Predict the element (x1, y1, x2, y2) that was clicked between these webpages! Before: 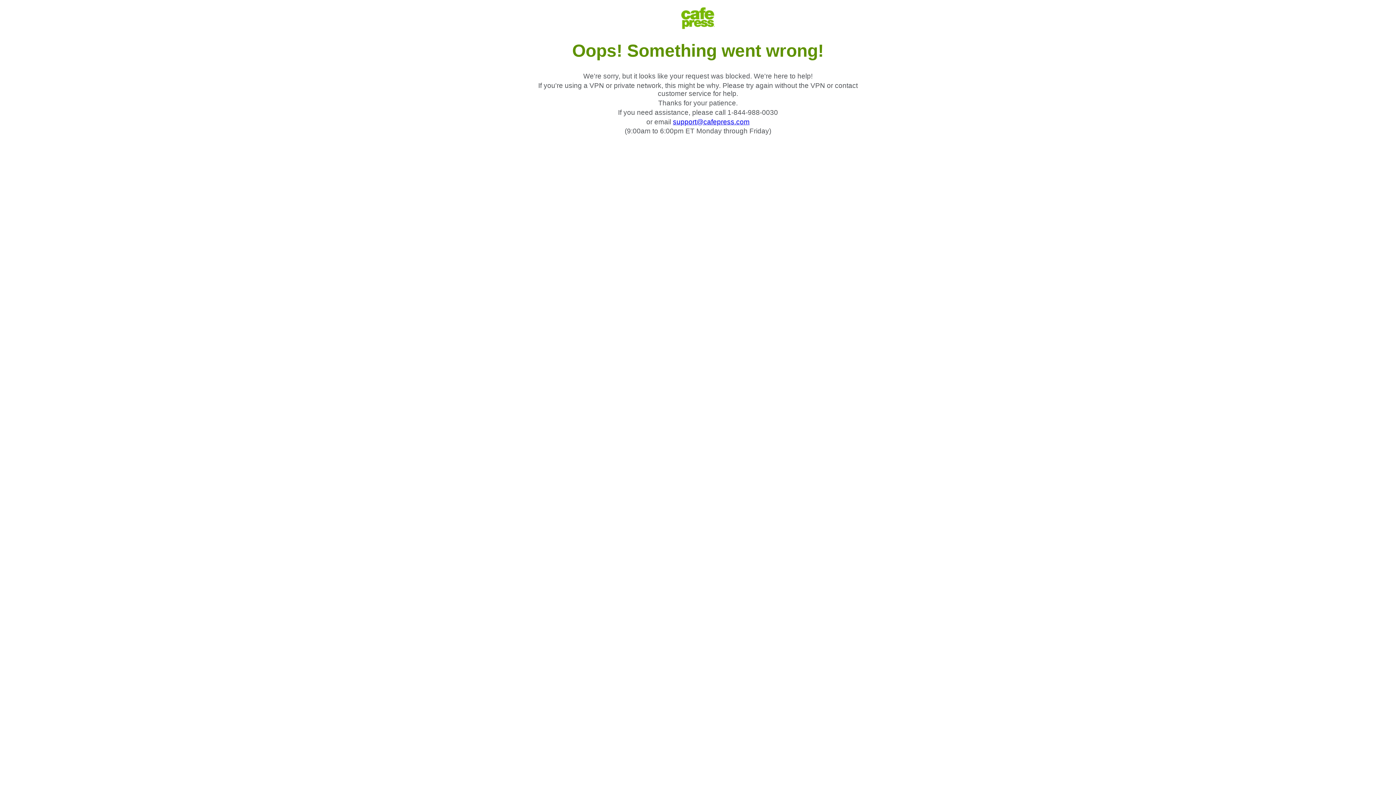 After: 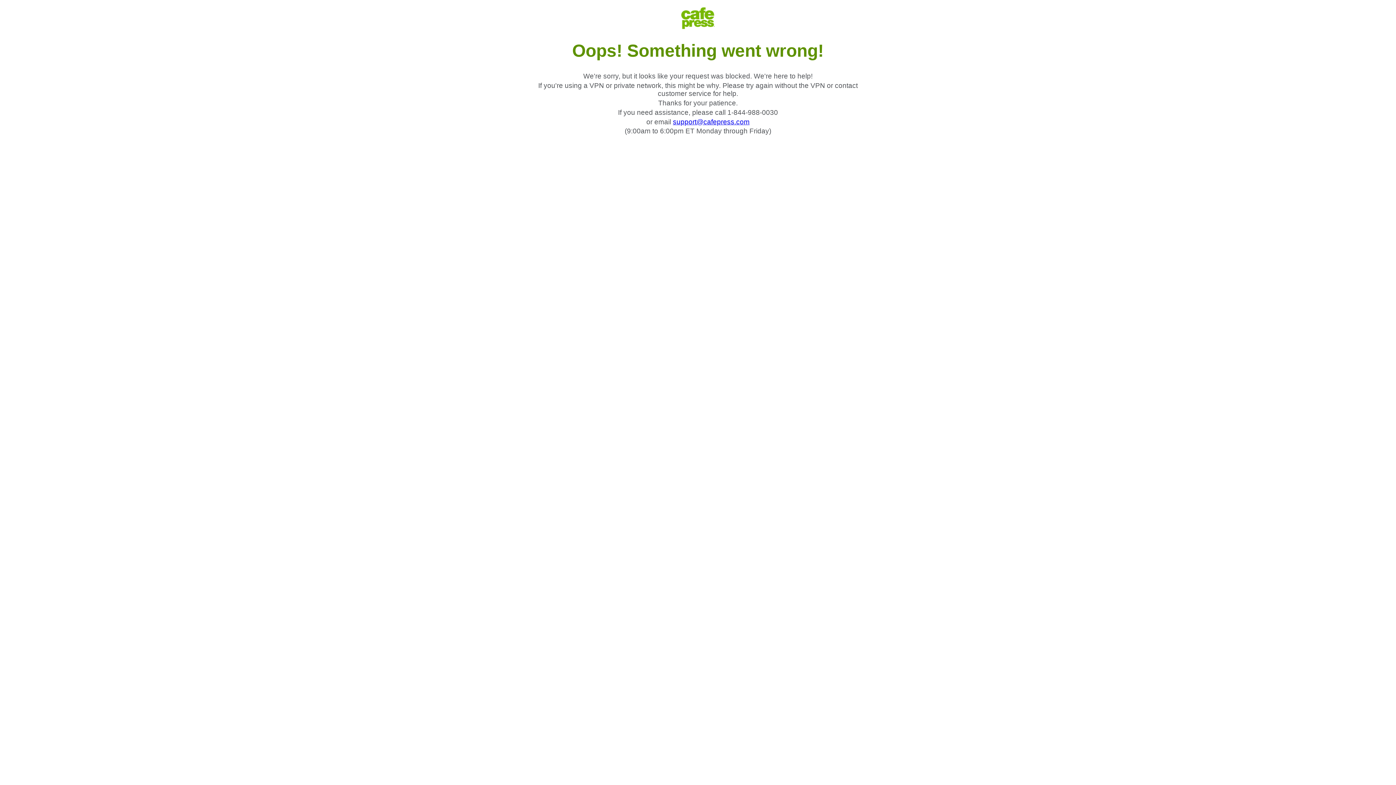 Action: bbox: (673, 118, 749, 125) label: support@cafepress.com